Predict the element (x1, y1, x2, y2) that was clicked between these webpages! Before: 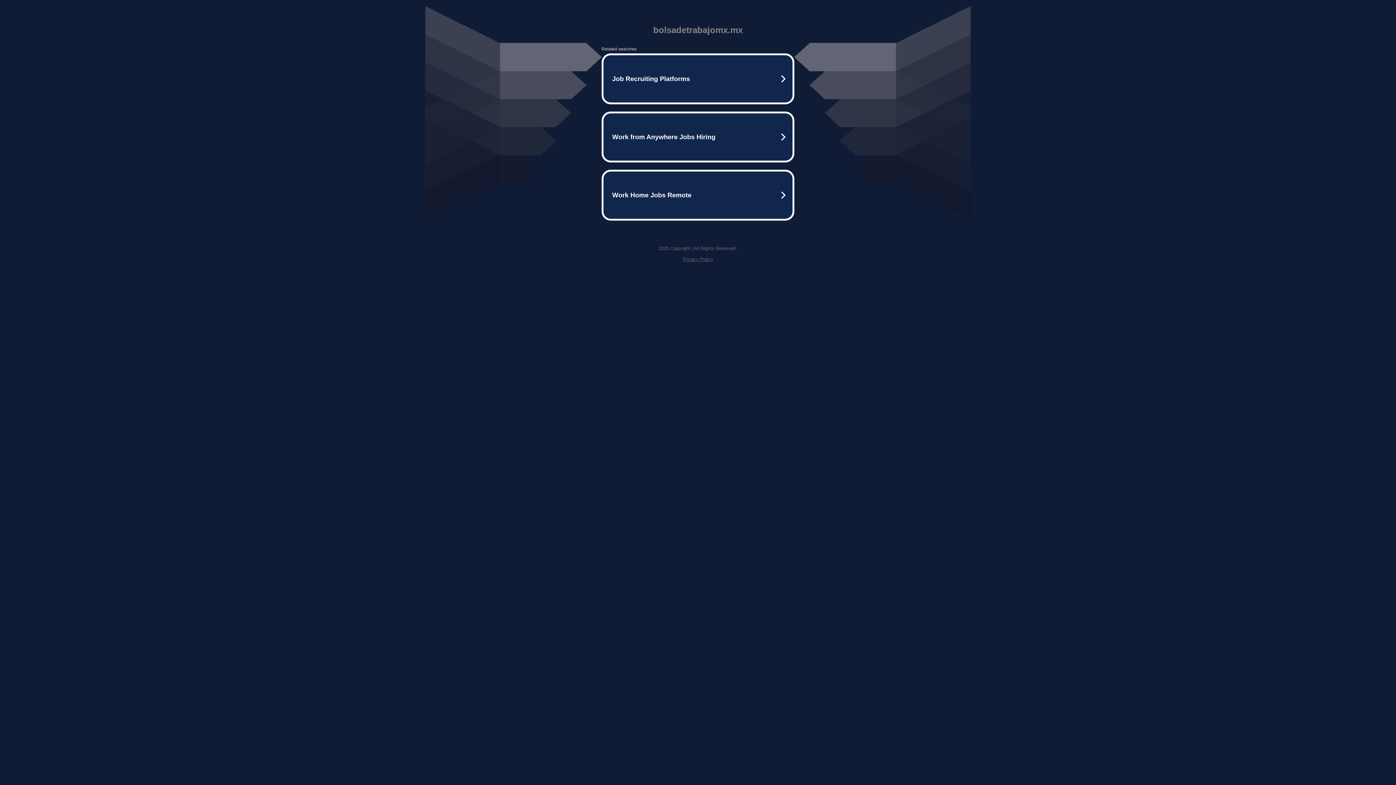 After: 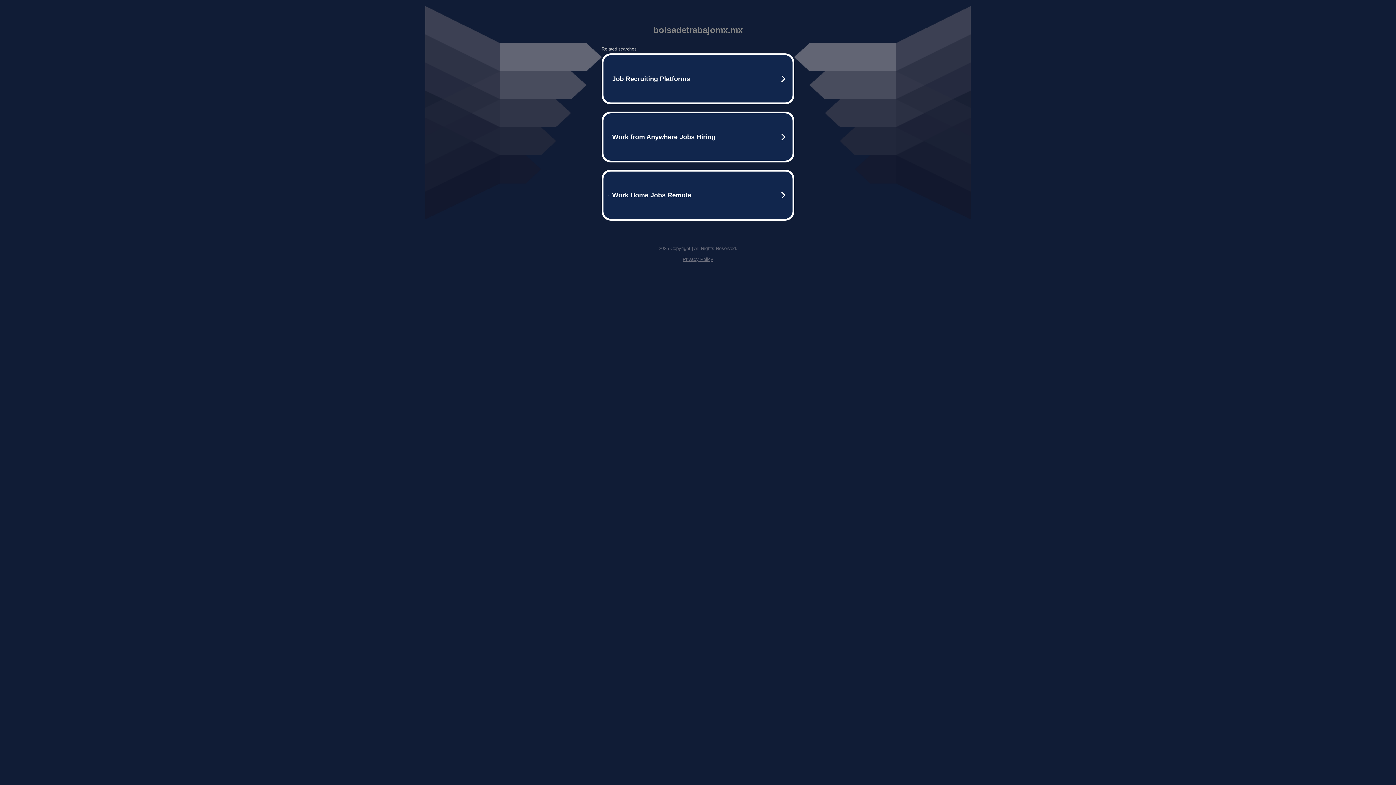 Action: bbox: (682, 256, 713, 262) label: Privacy Policy